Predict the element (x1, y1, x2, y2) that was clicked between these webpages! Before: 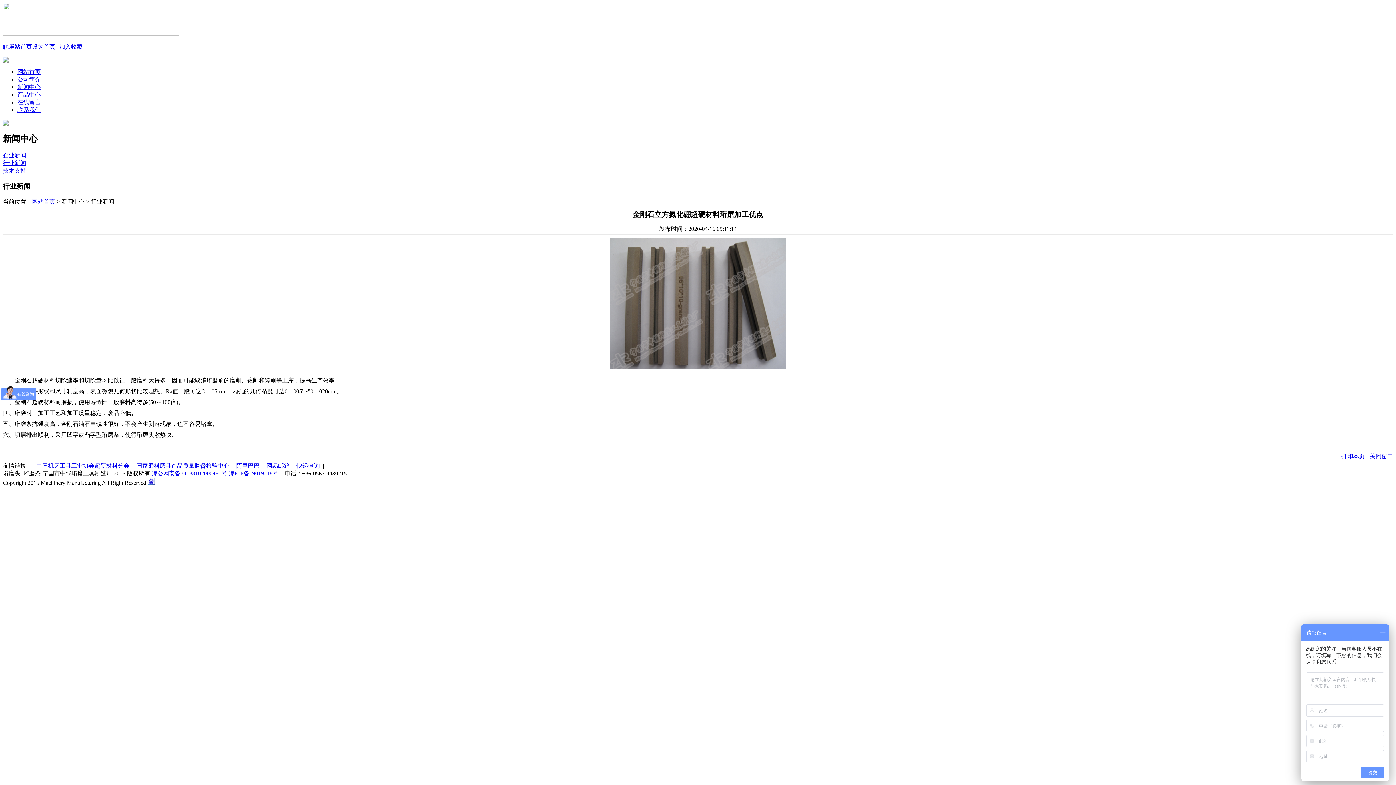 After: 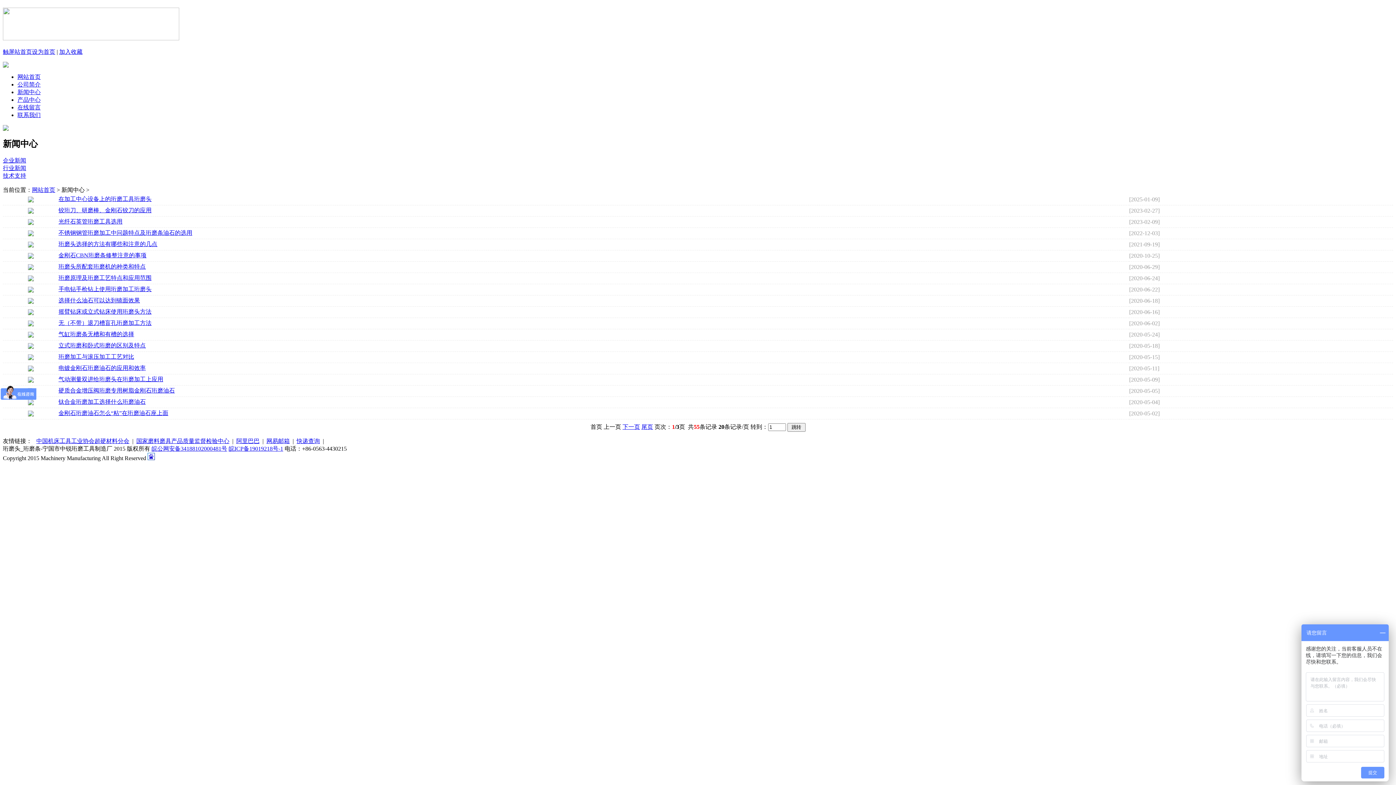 Action: label: 技术支持 bbox: (2, 167, 26, 173)